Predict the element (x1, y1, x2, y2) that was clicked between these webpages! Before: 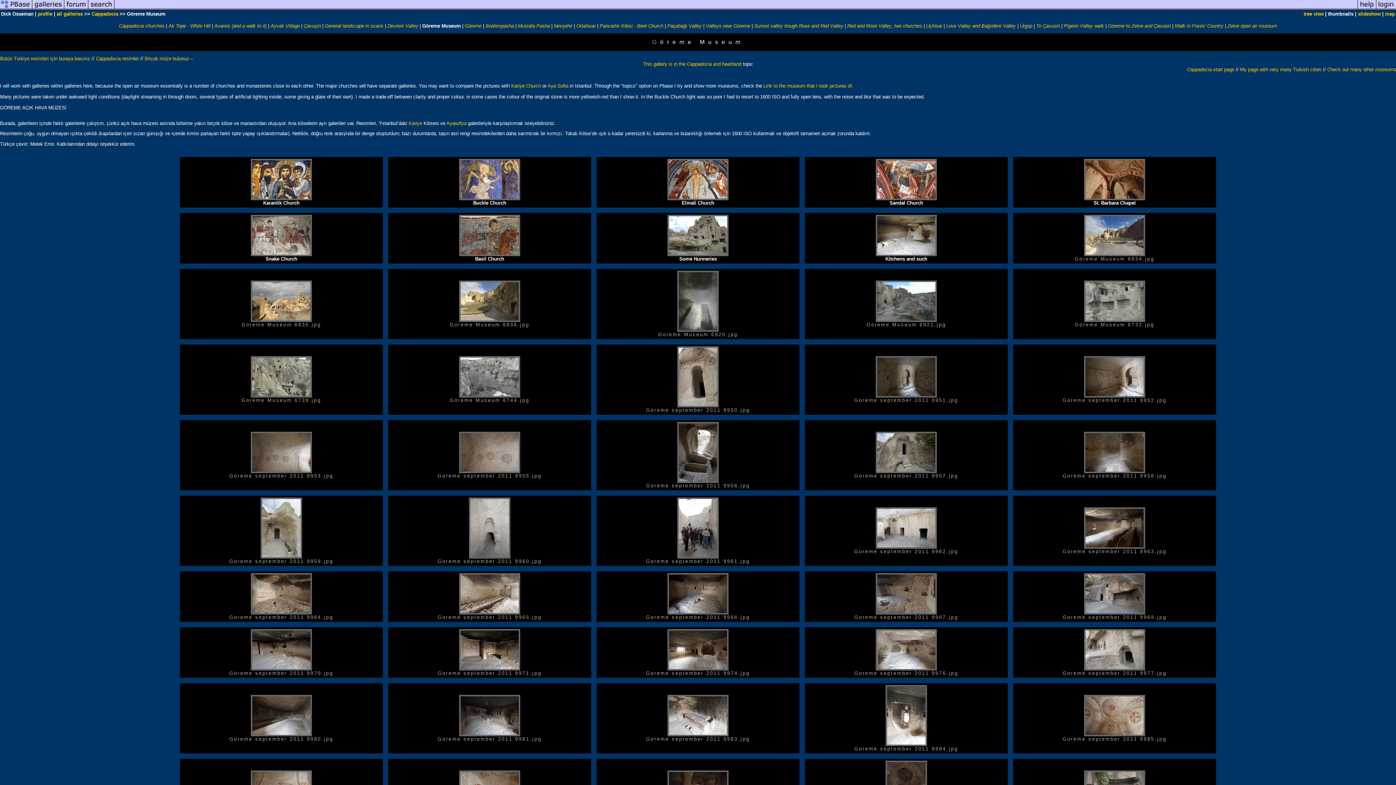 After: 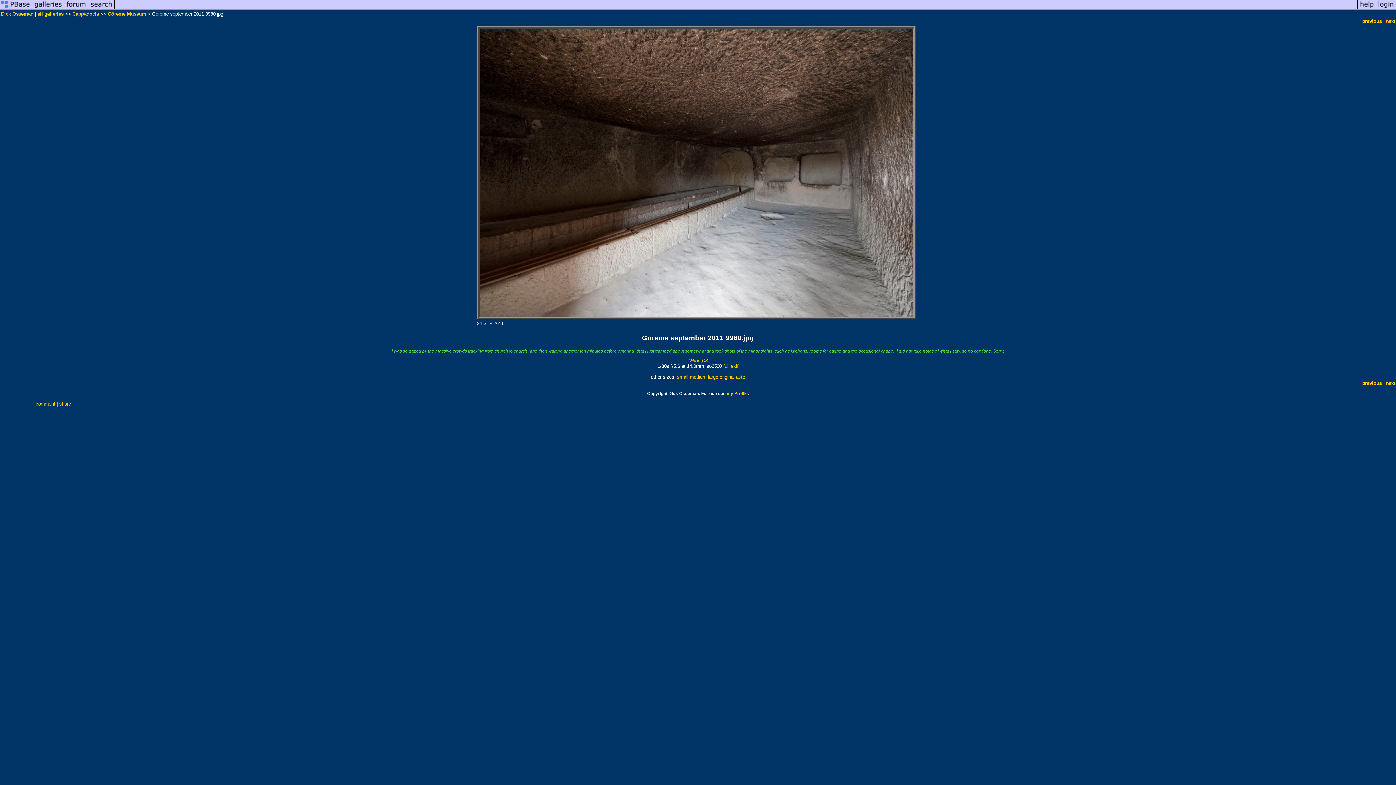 Action: bbox: (250, 732, 312, 737)